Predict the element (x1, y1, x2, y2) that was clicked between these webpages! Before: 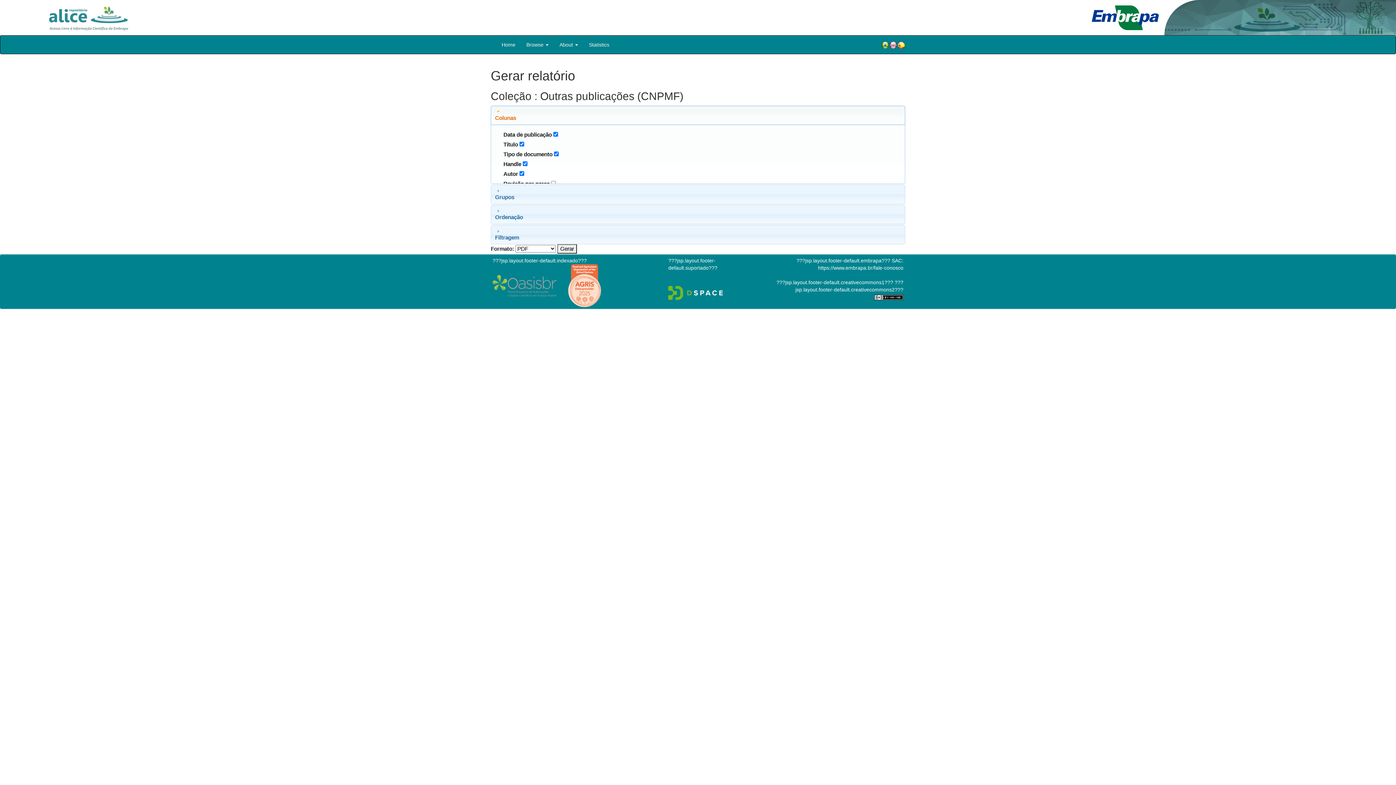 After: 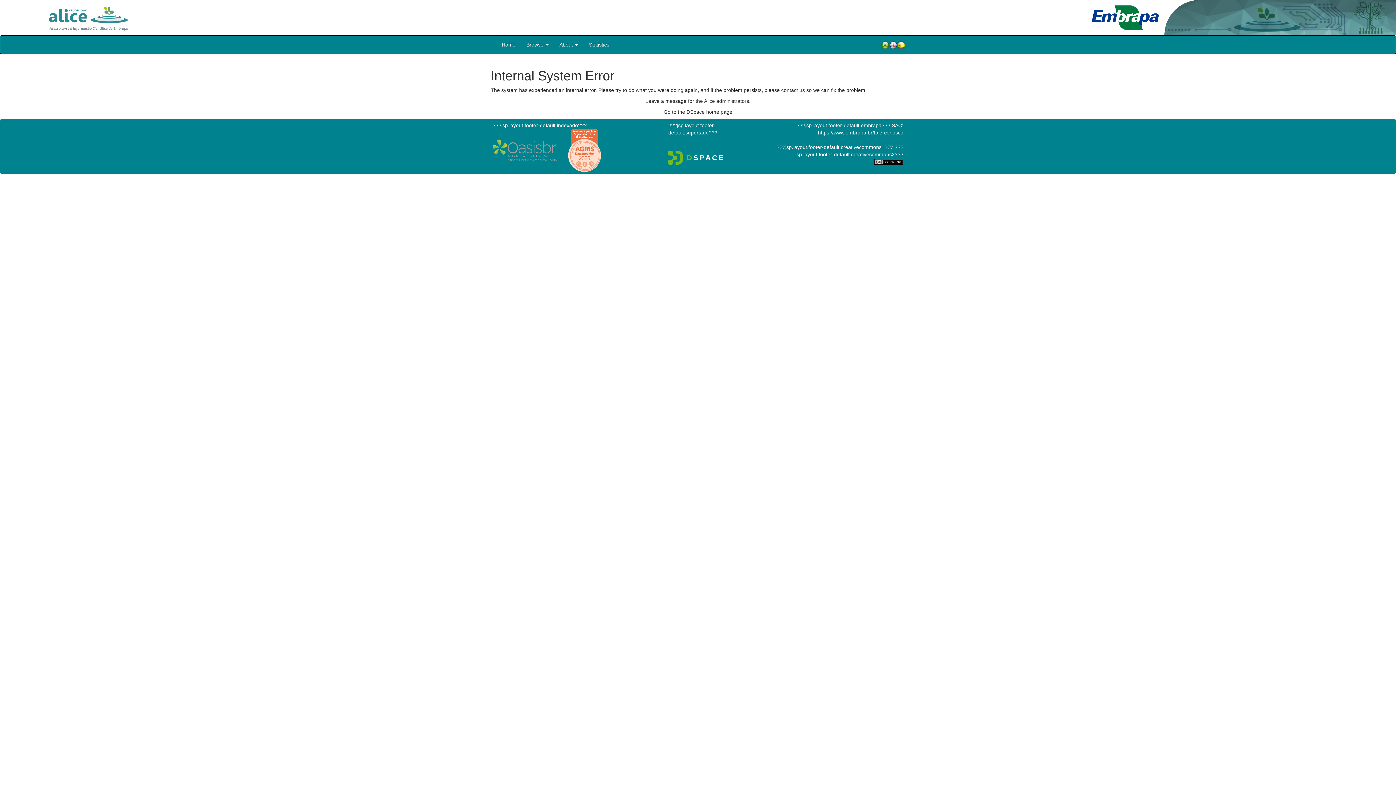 Action: bbox: (881, 40, 889, 49)